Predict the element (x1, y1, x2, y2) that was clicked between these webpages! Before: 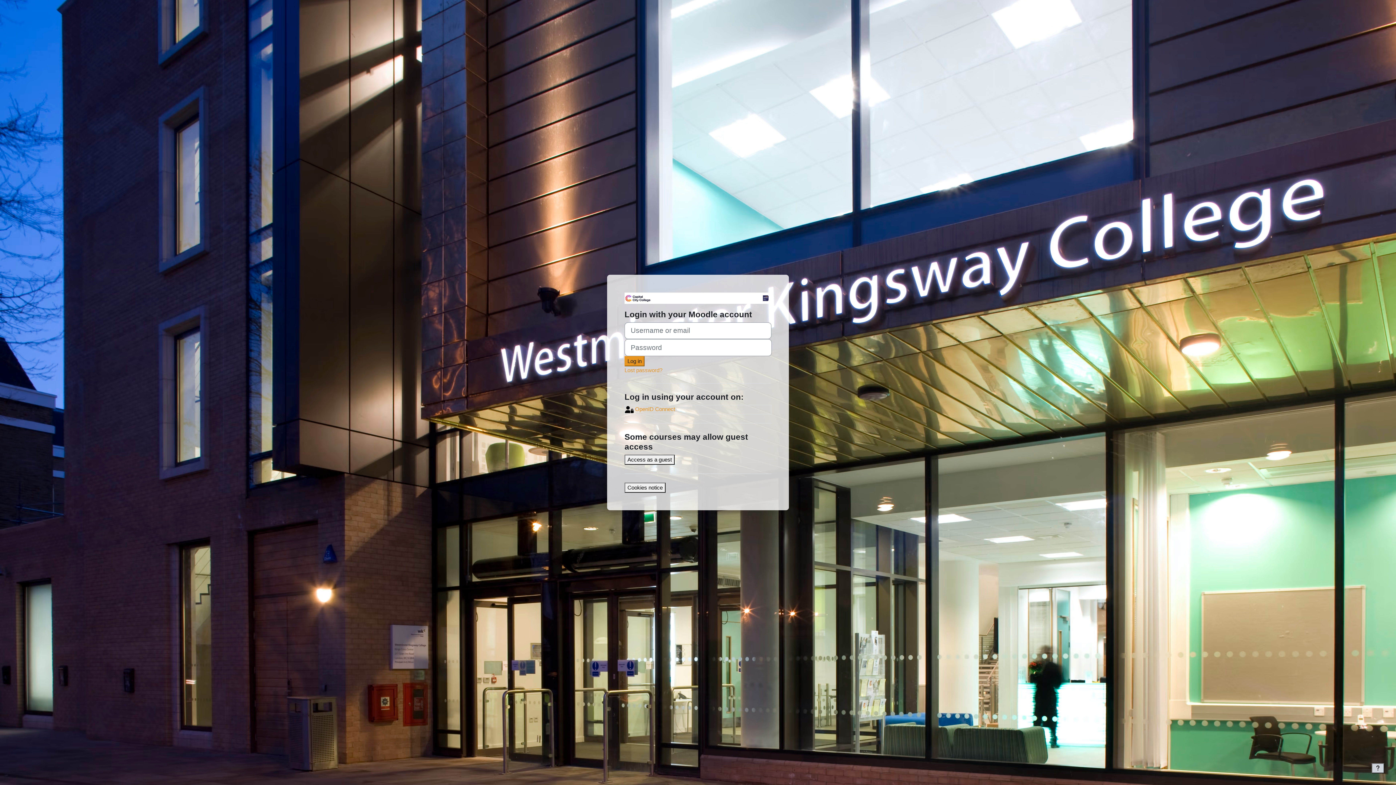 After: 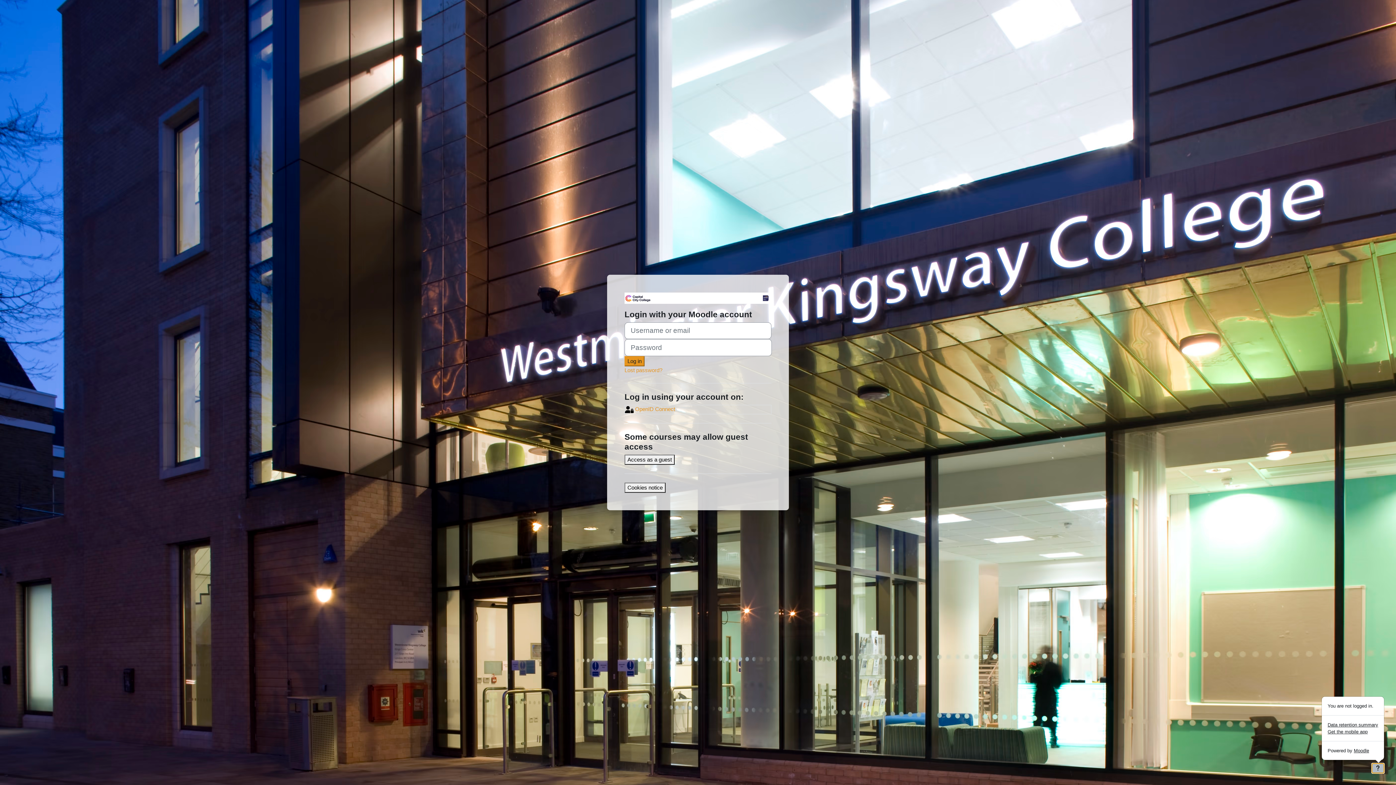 Action: label: Show footer bbox: (1372, 763, 1384, 773)